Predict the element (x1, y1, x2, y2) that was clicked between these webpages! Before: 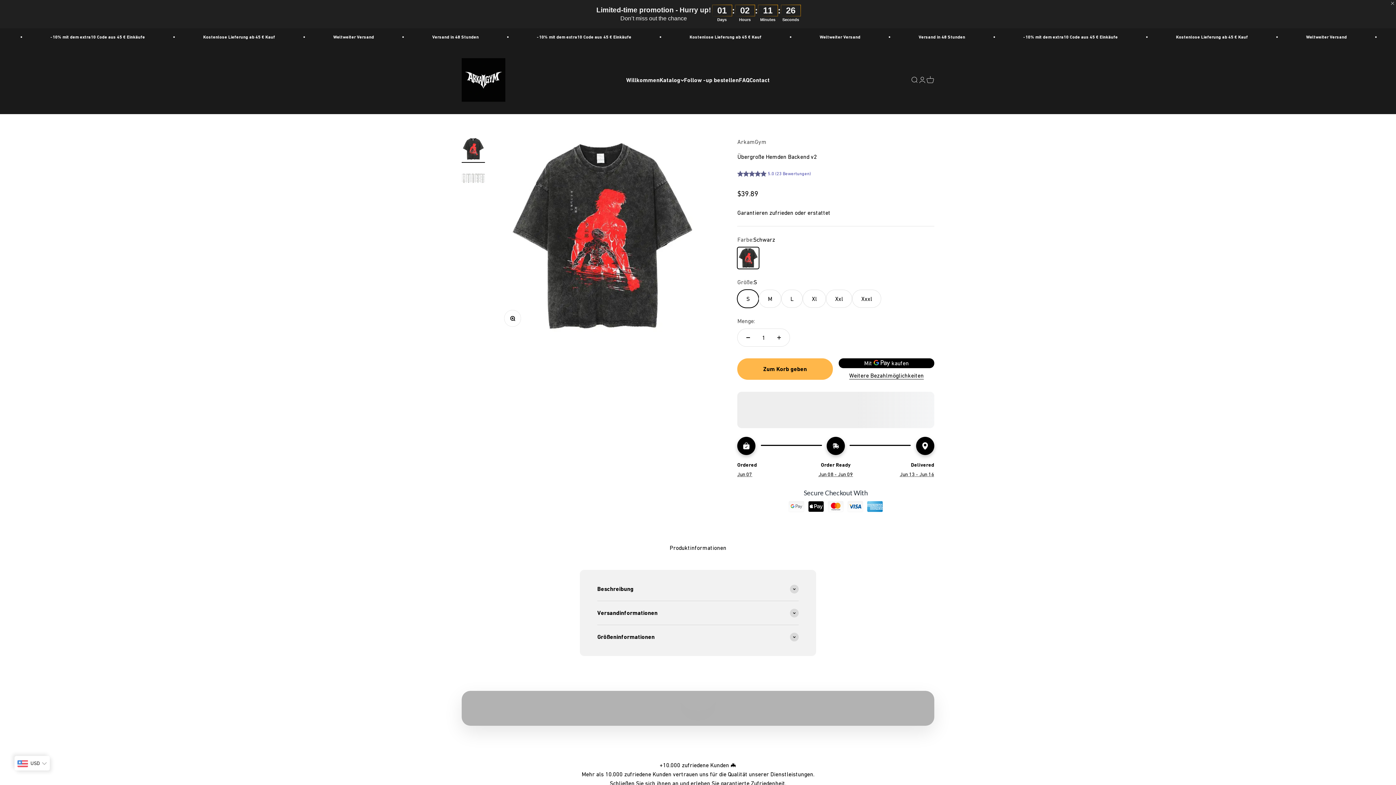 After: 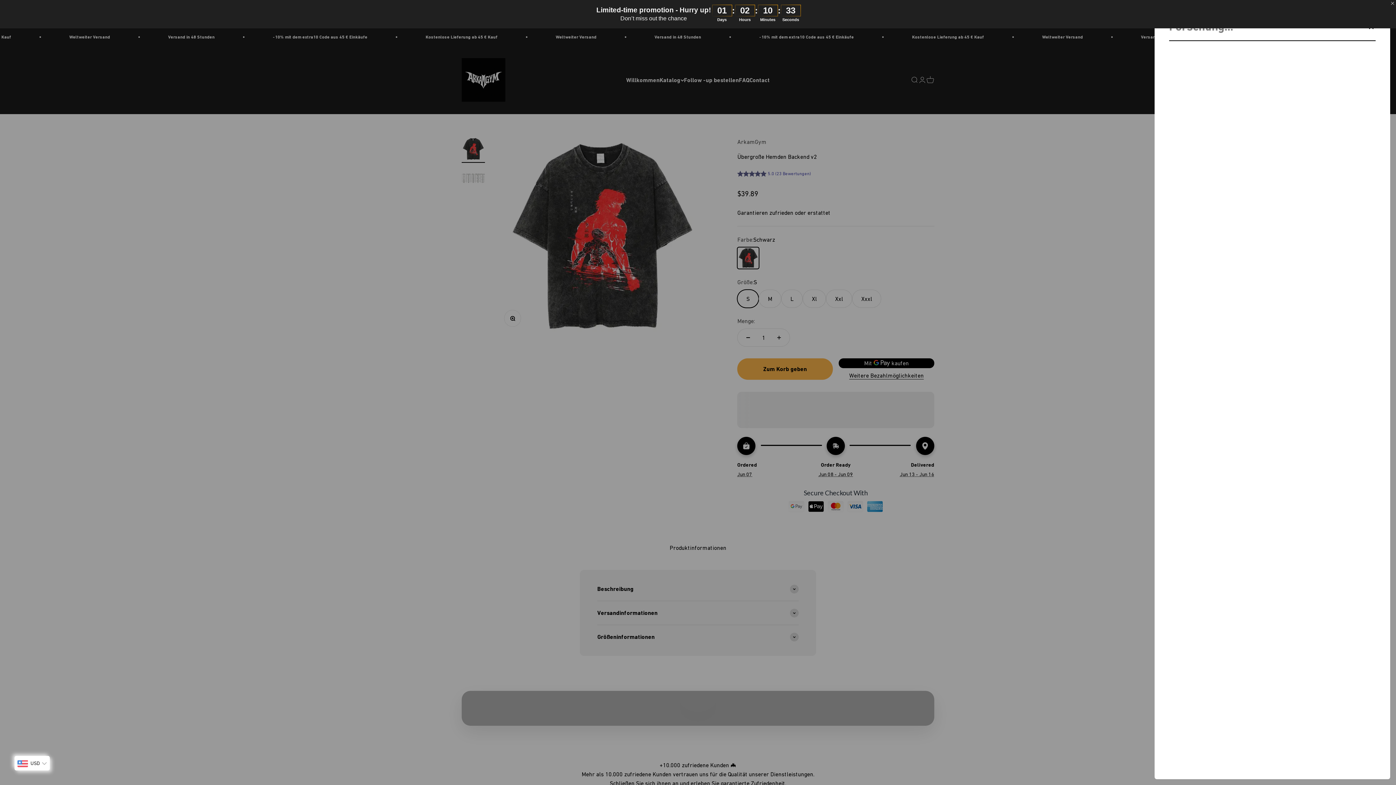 Action: bbox: (910, 76, 918, 84) label: Offene Forschung